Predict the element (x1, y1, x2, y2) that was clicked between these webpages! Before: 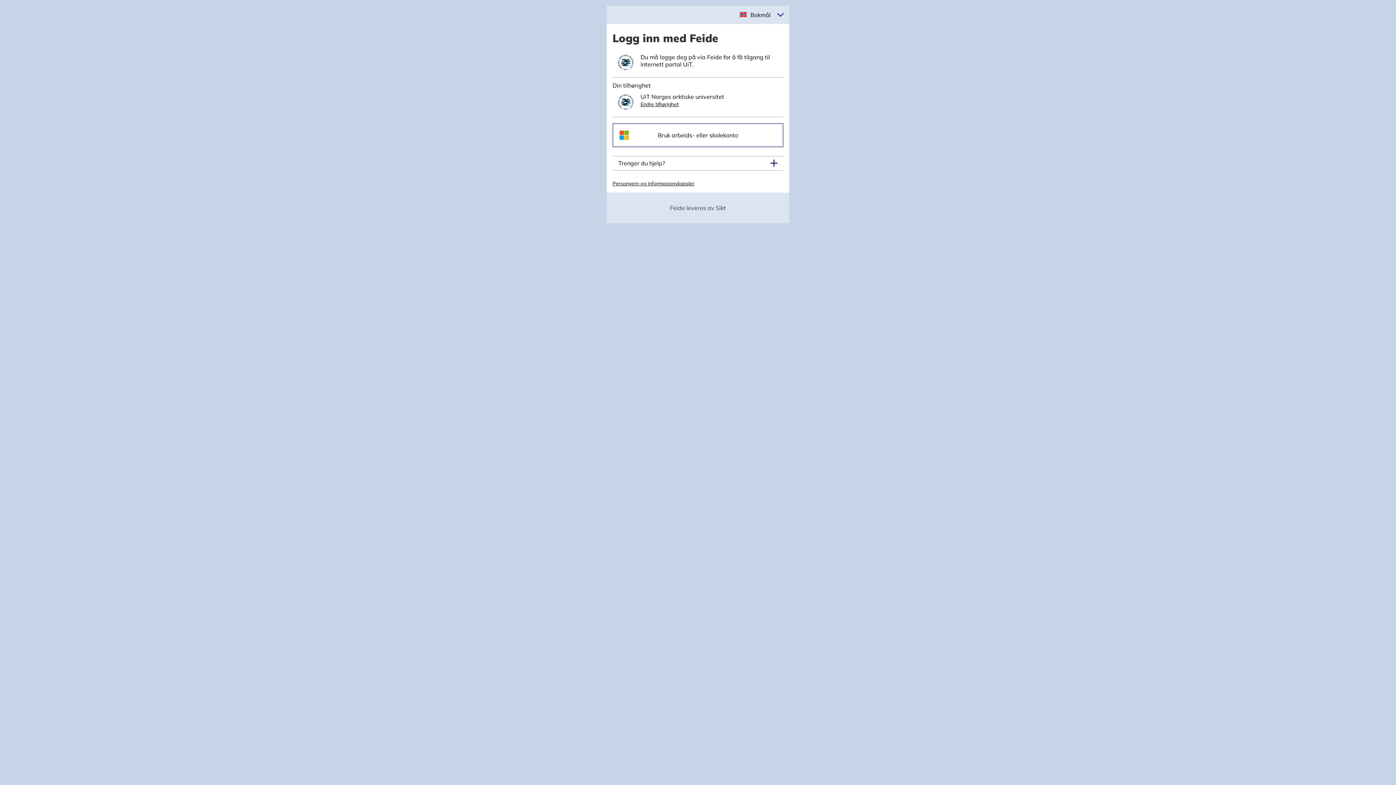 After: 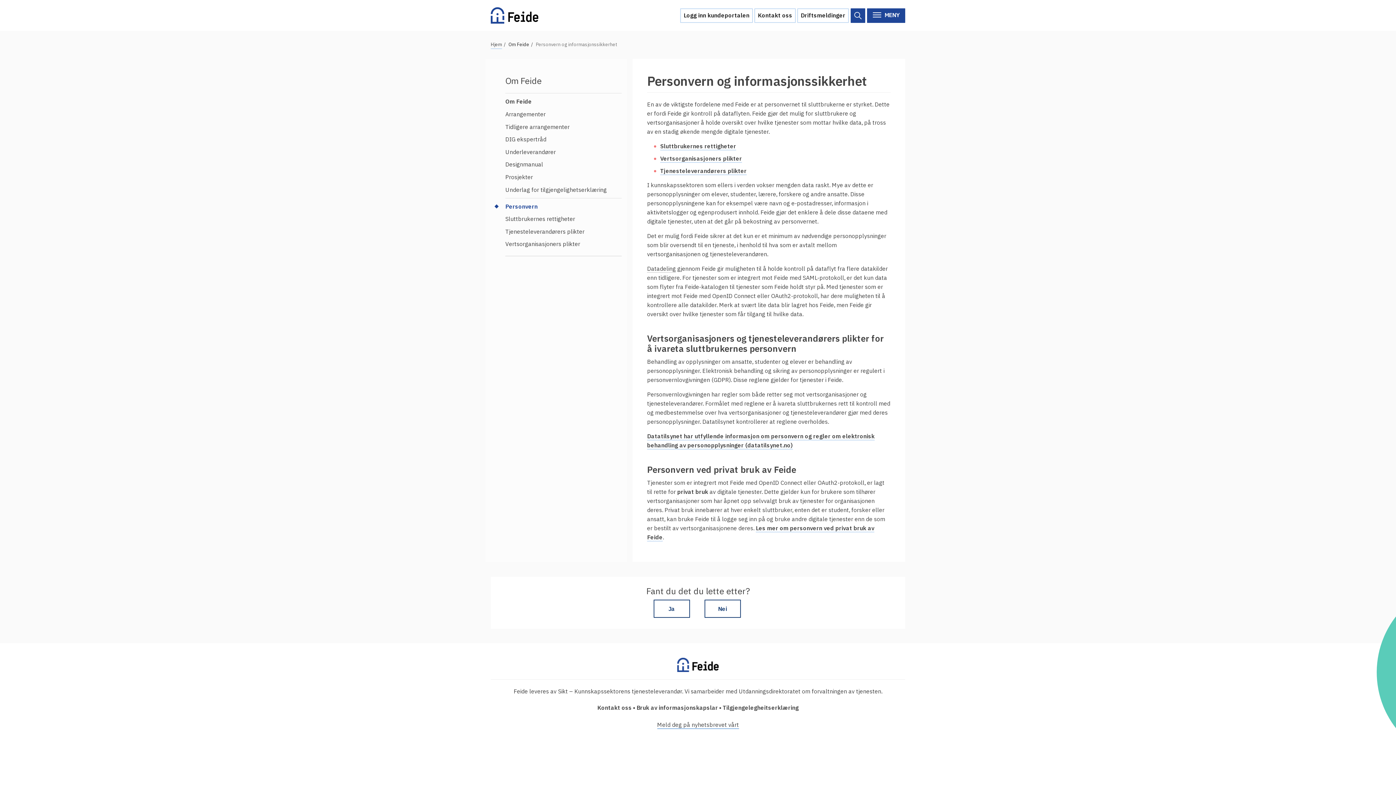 Action: bbox: (612, 180, 694, 186) label: Personvern og informasjonskapsler